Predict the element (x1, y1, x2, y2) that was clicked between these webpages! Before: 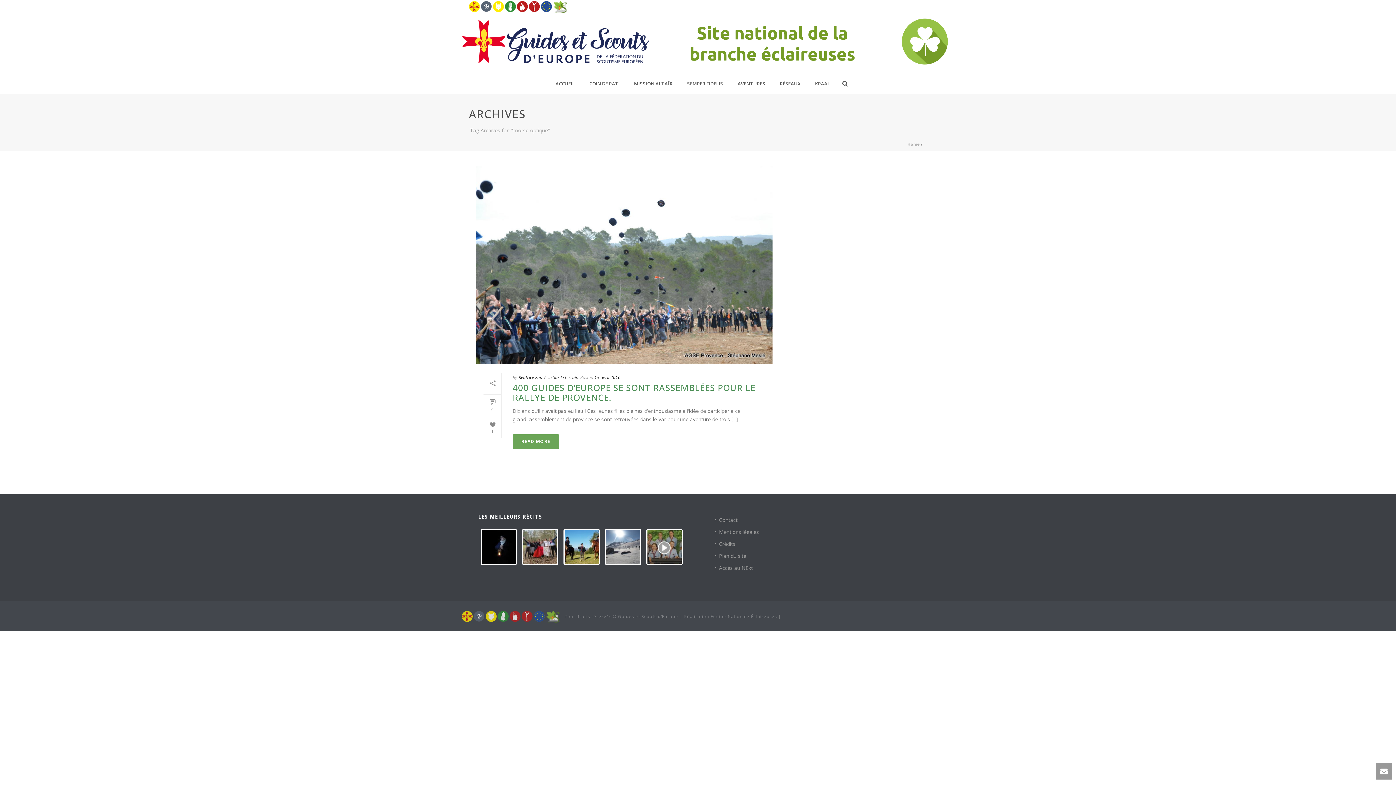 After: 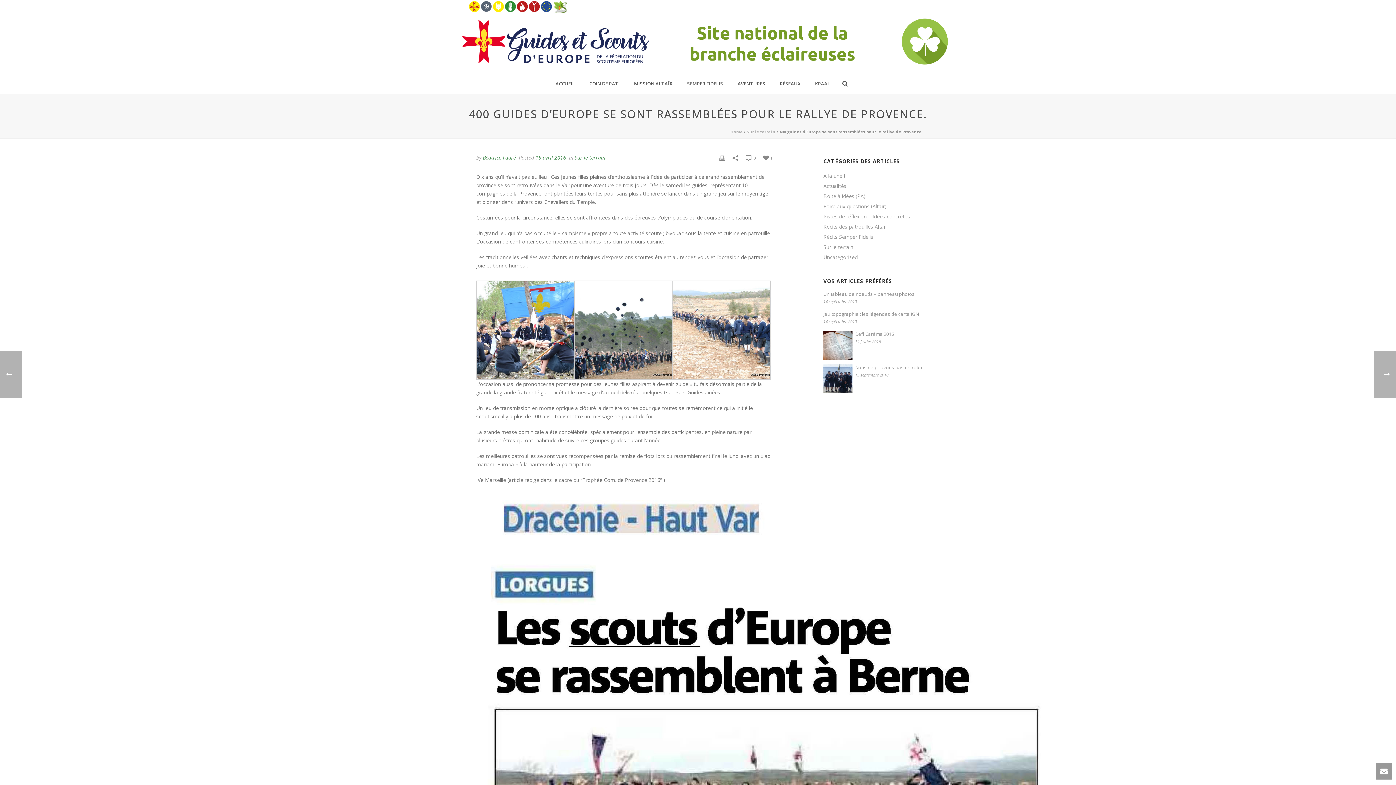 Action: label:   bbox: (476, 165, 772, 364)